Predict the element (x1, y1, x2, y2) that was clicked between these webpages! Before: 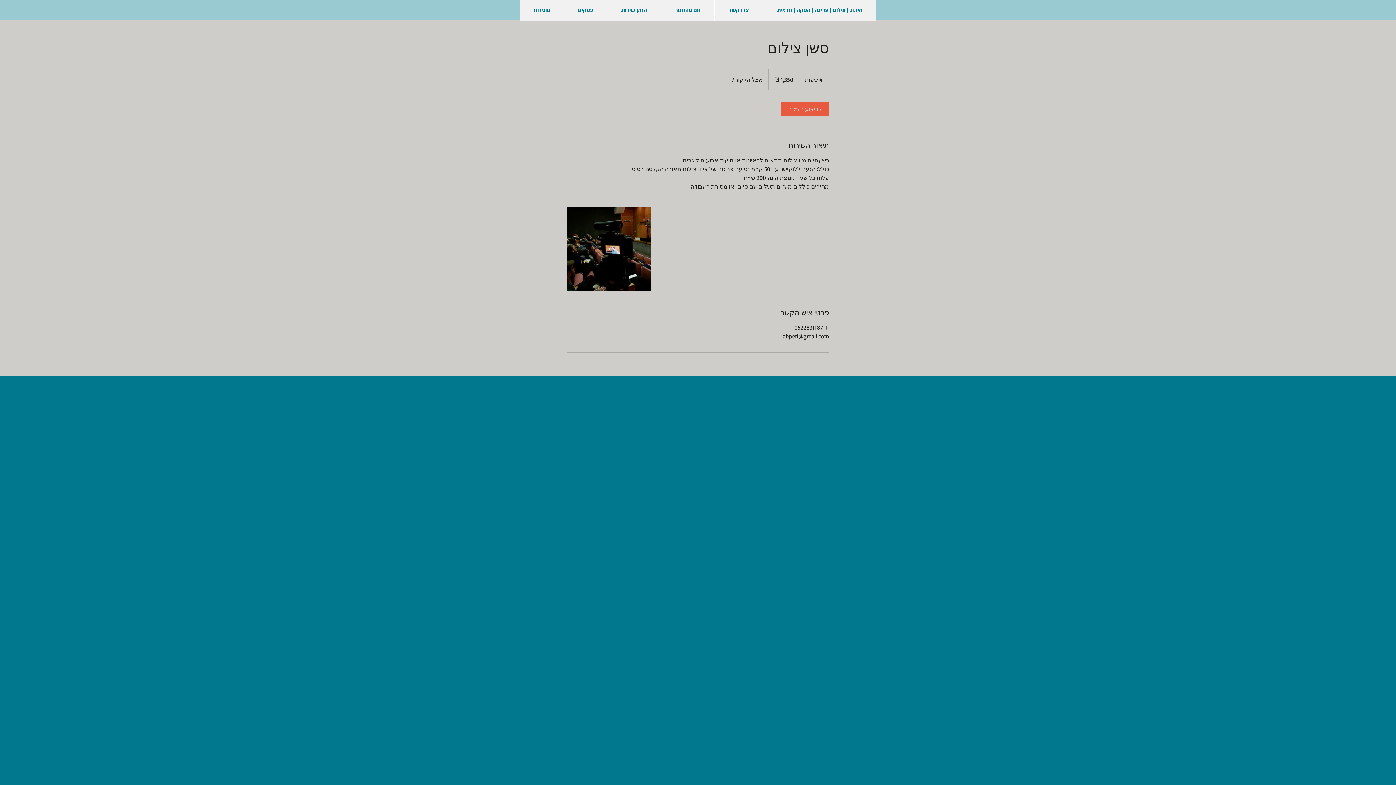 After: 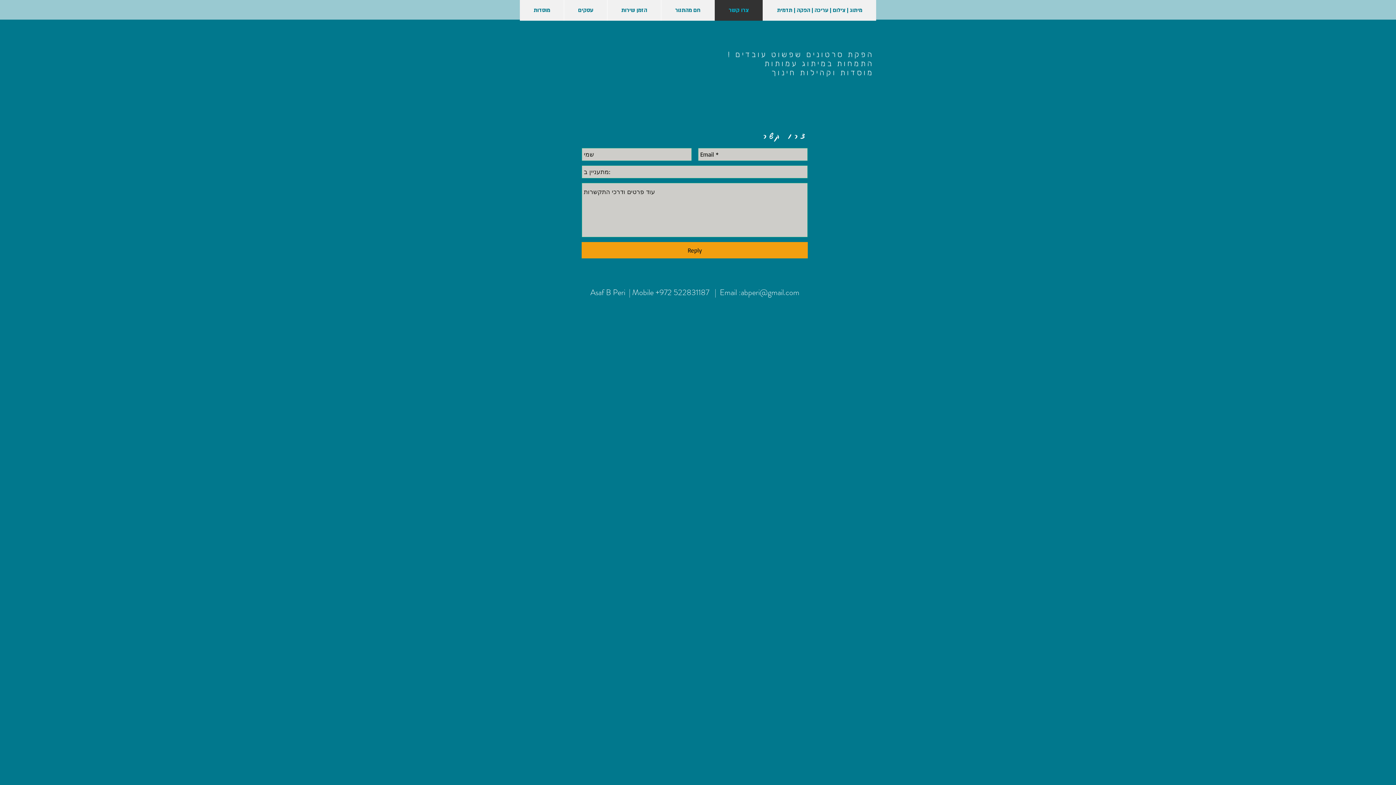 Action: bbox: (714, 0, 762, 20) label: צרו קשר